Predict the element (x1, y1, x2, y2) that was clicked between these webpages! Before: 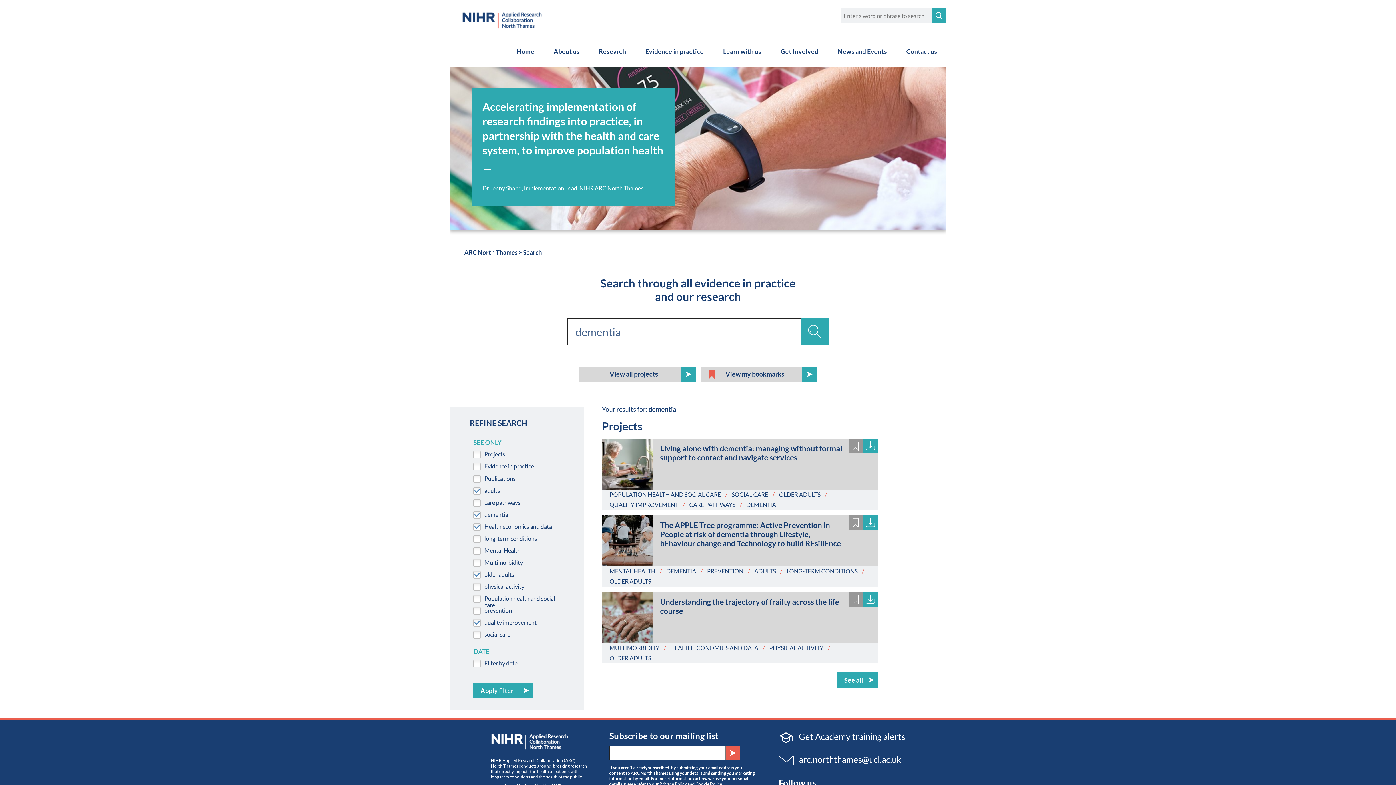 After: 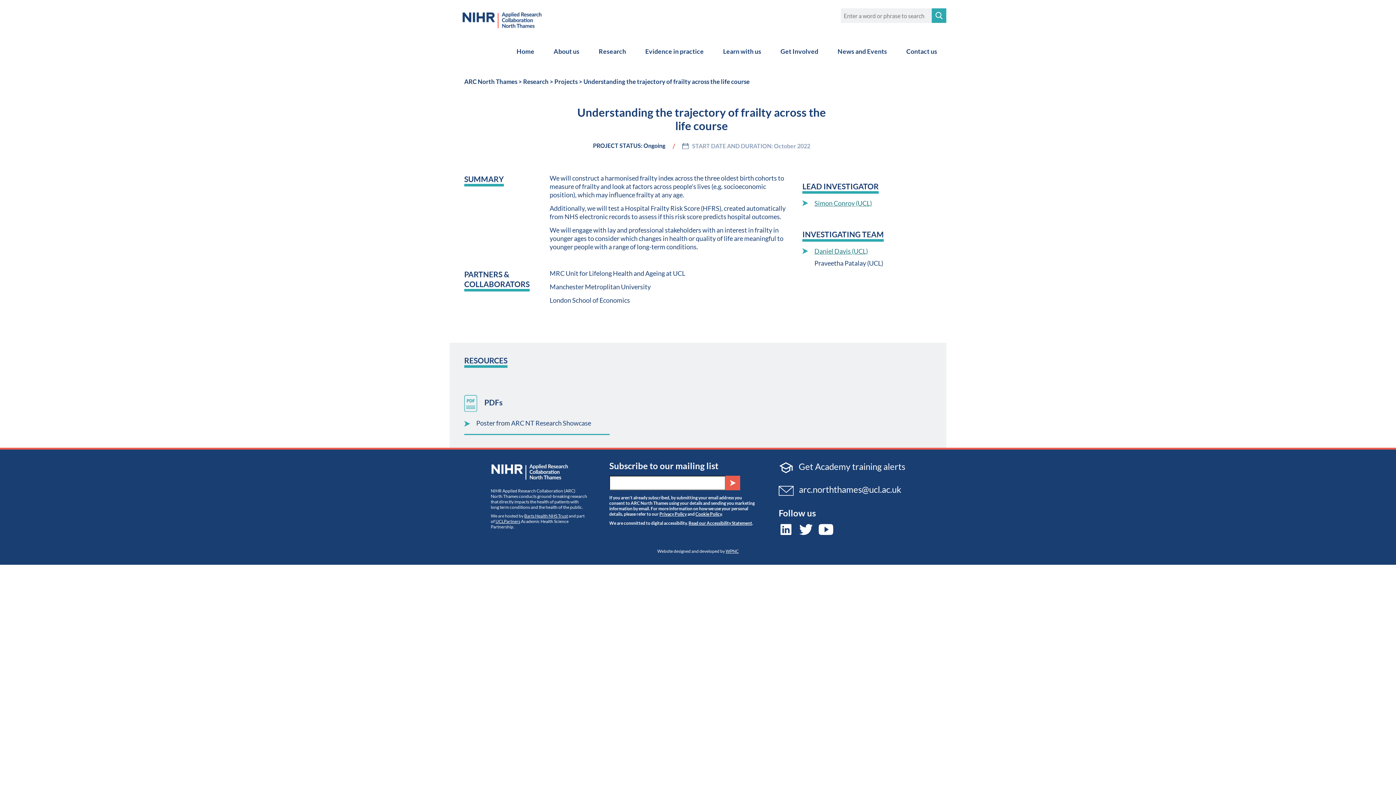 Action: bbox: (602, 592, 653, 643)